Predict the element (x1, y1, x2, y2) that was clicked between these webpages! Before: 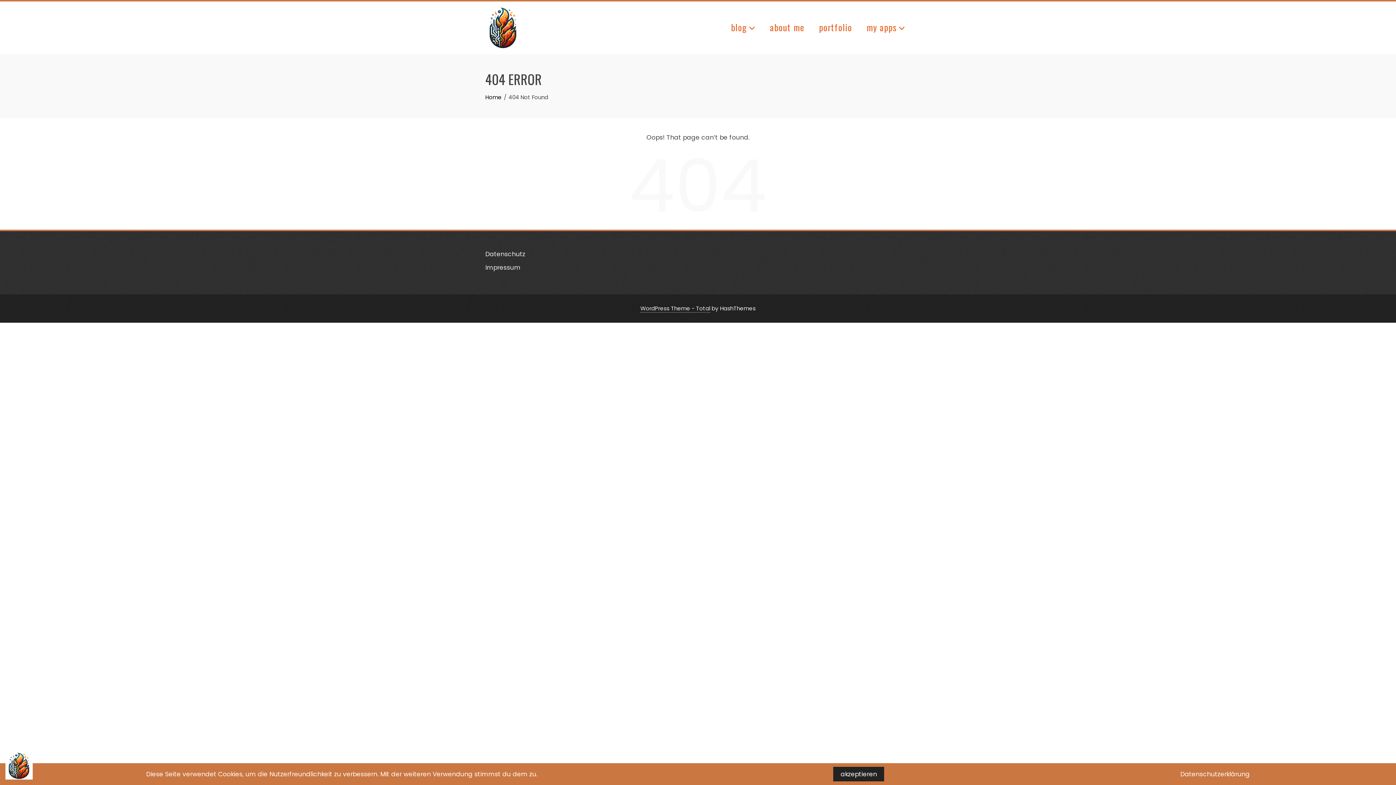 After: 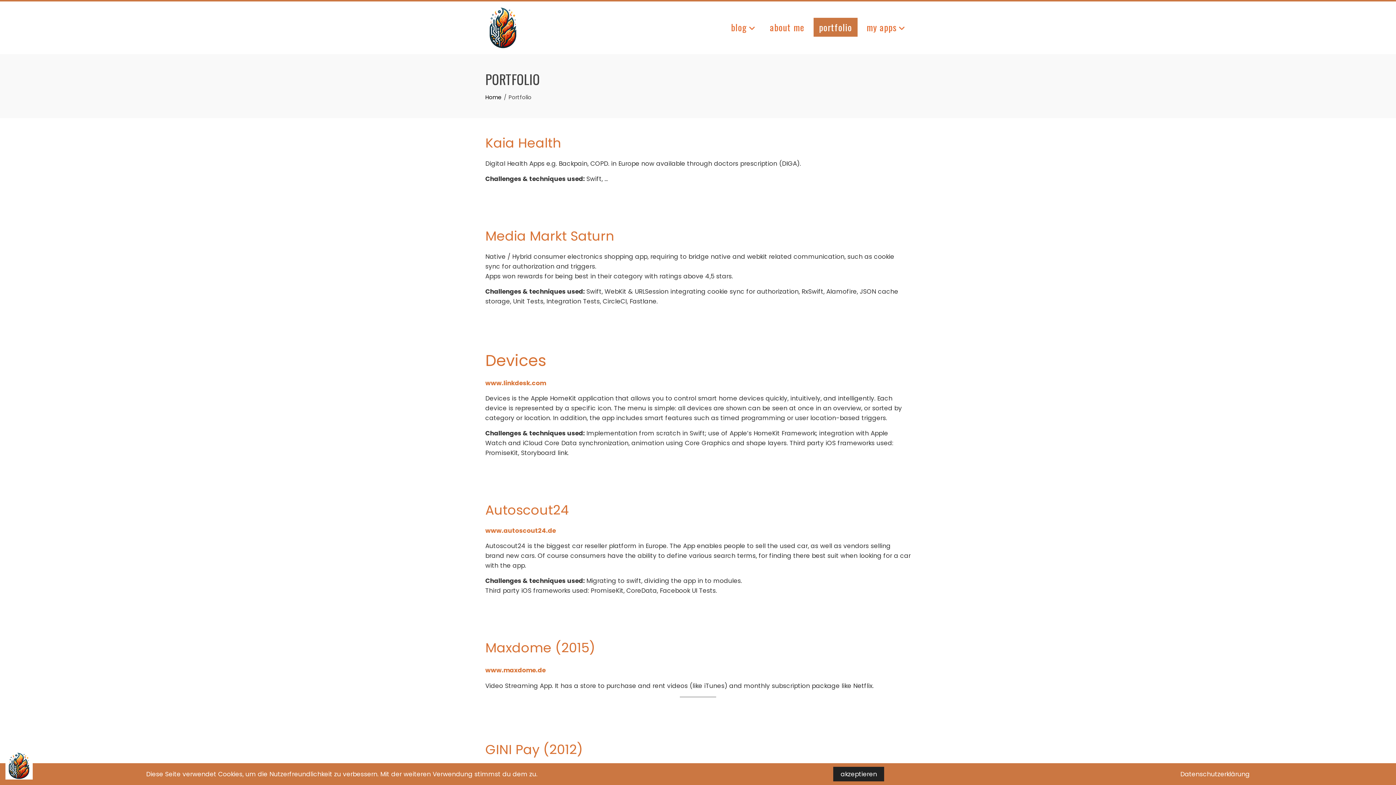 Action: label: portfolio bbox: (813, 17, 857, 36)